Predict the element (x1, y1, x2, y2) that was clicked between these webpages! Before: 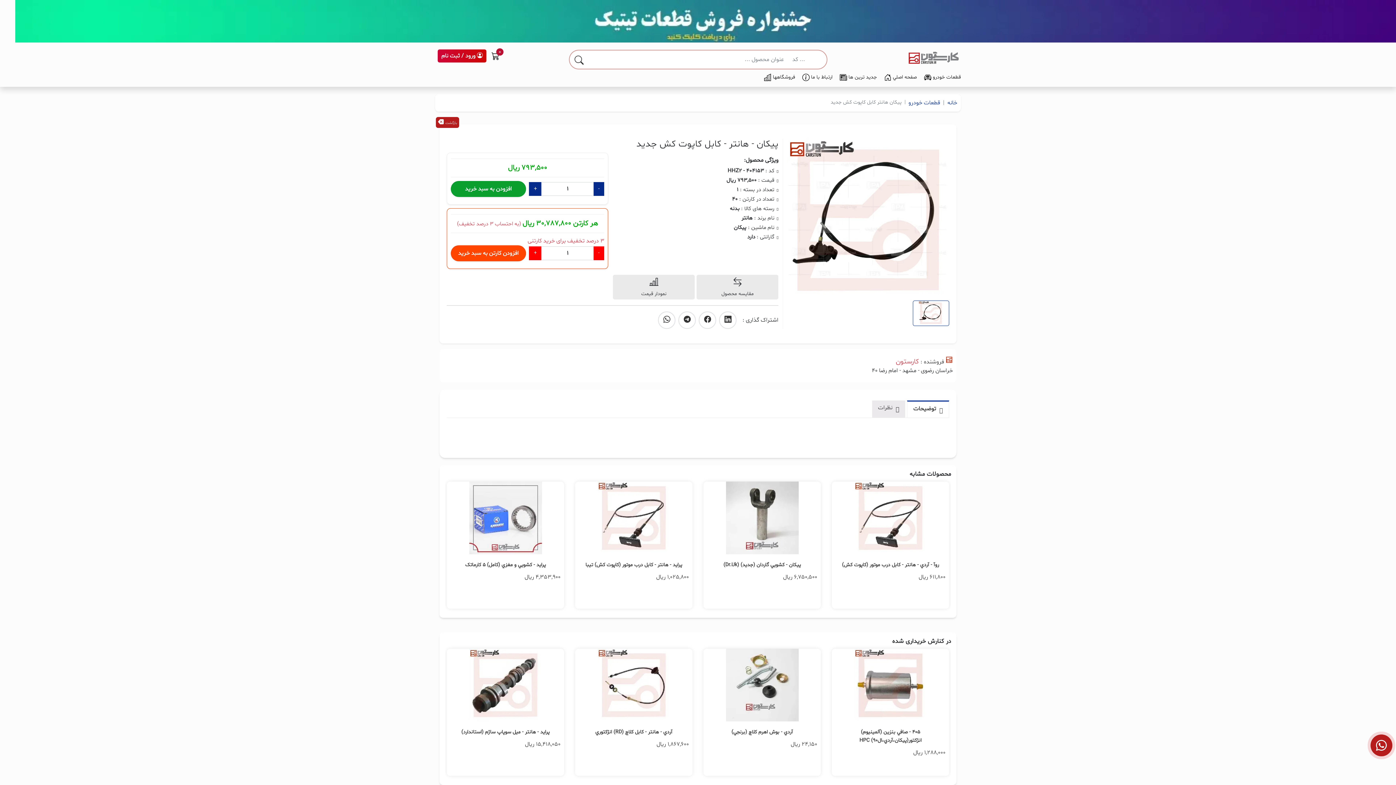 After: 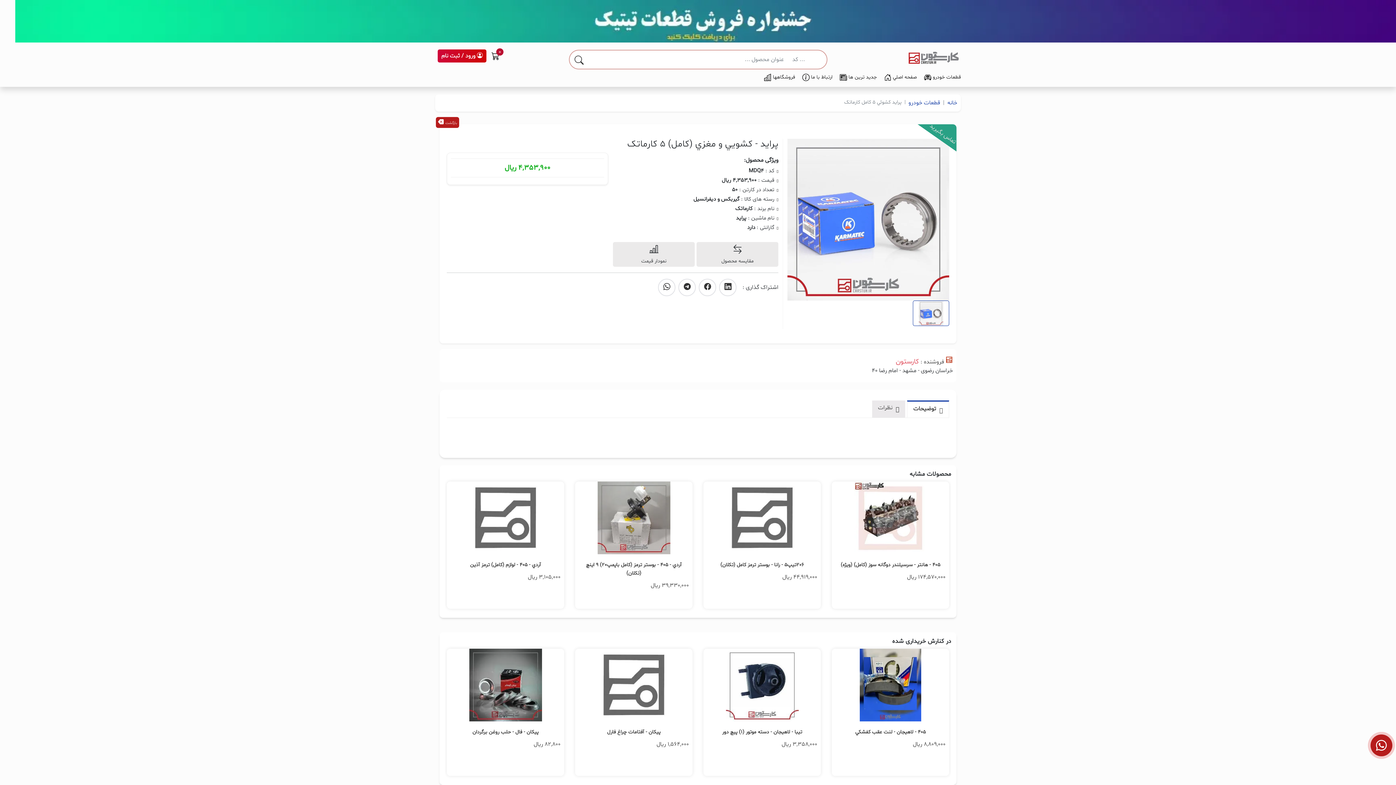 Action: bbox: (446, 557, 564, 589) label: پرايد - کشويي و مغزي (کامل) 5 کارماتک
4,353,900 ریال